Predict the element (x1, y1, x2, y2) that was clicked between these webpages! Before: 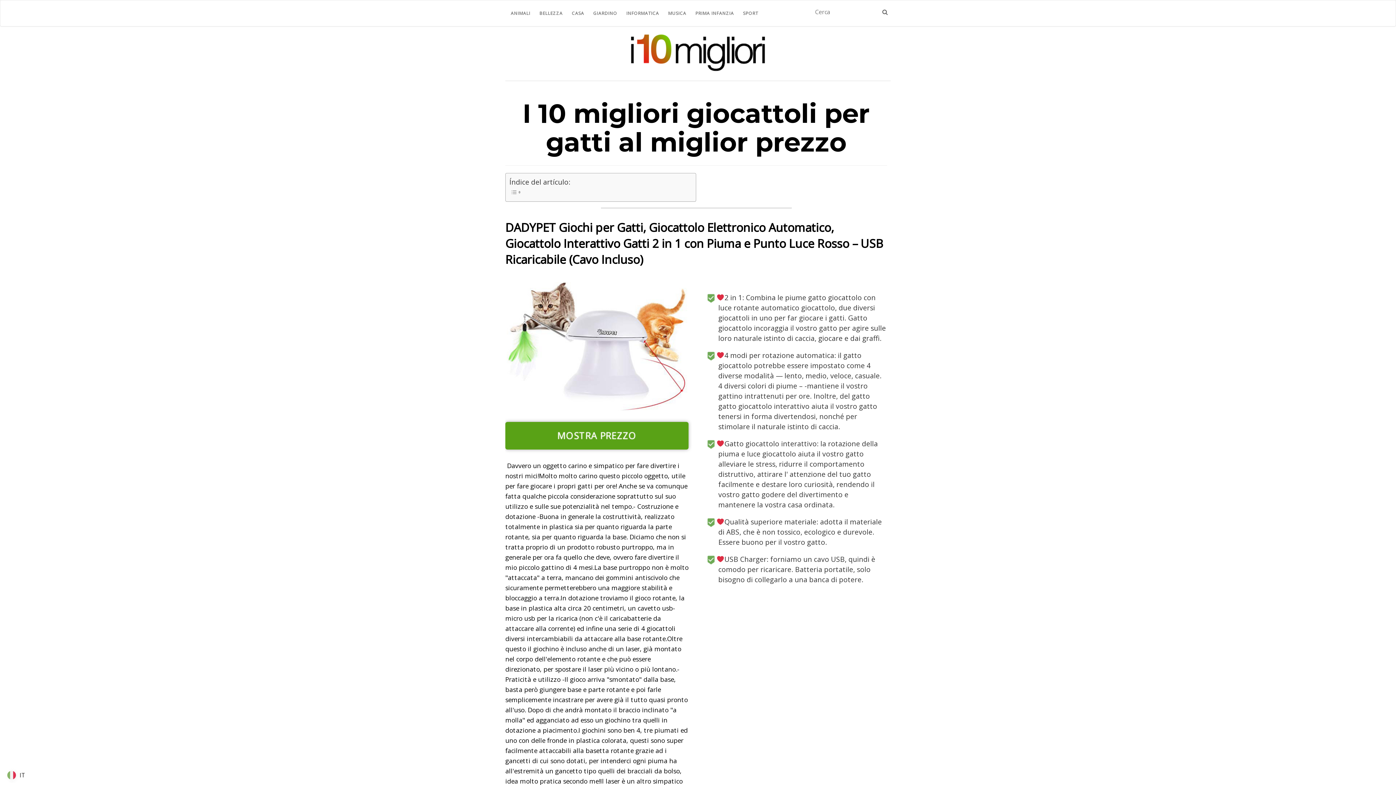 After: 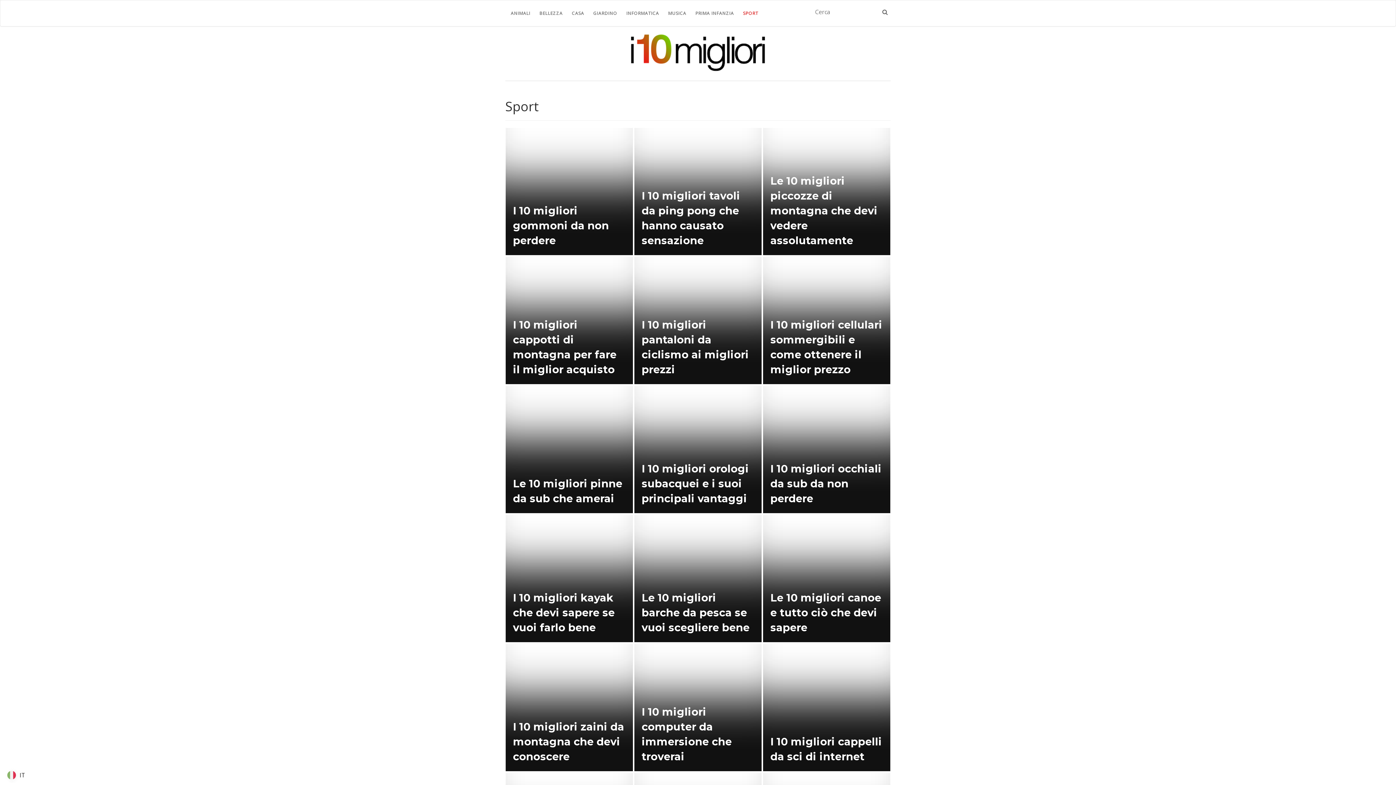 Action: bbox: (743, 0, 758, 26) label: SPORT